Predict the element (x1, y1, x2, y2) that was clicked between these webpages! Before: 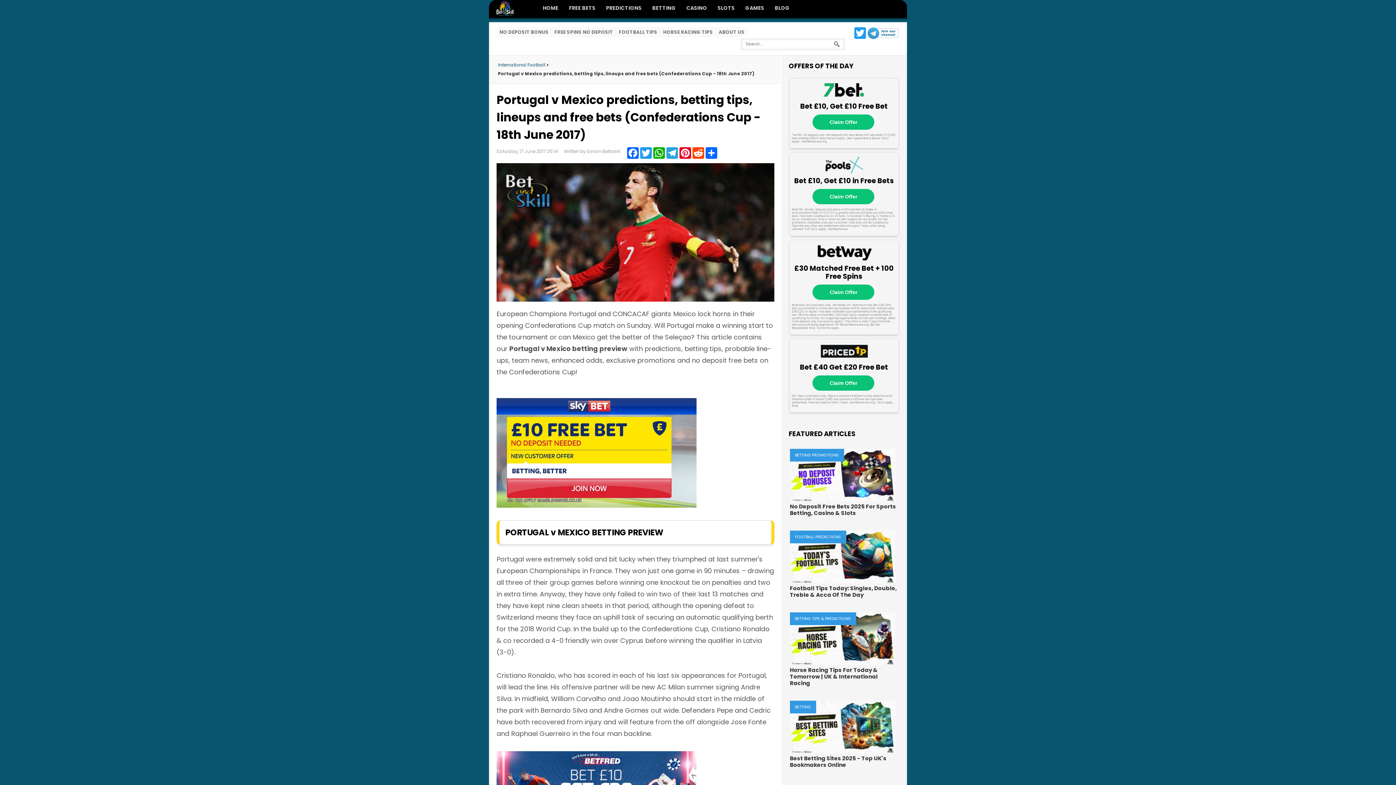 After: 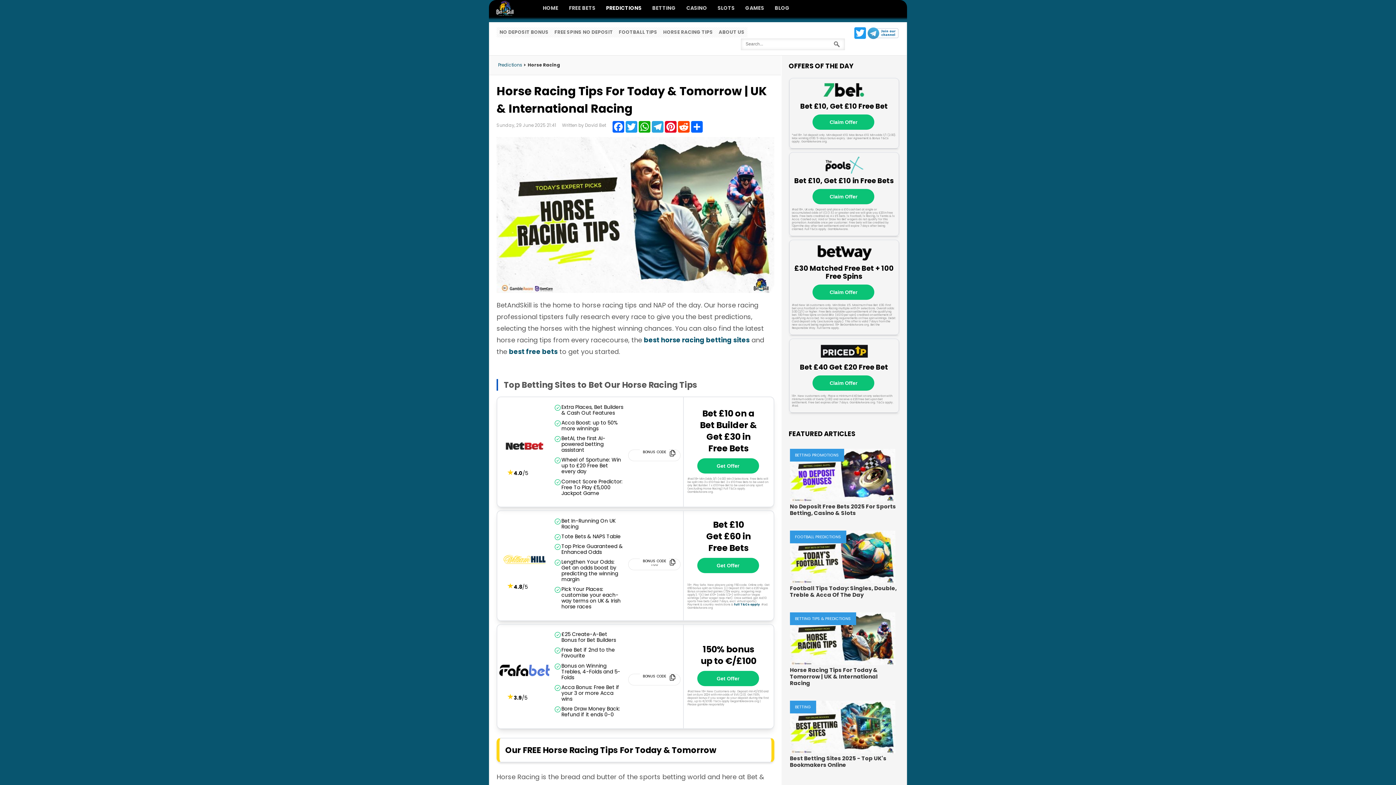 Action: bbox: (790, 666, 878, 687) label: Horse Racing Tips For Today & Tomorrow | UK & International Racing